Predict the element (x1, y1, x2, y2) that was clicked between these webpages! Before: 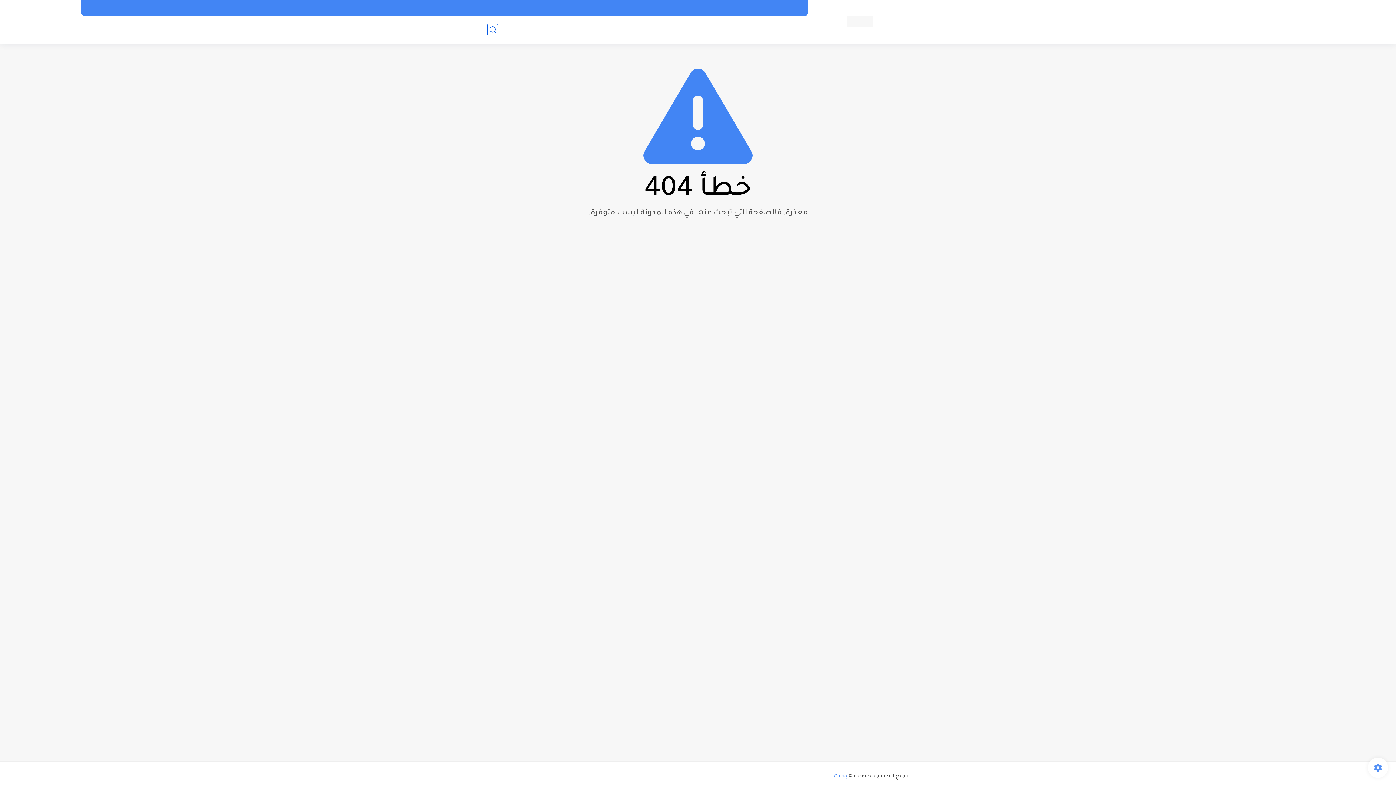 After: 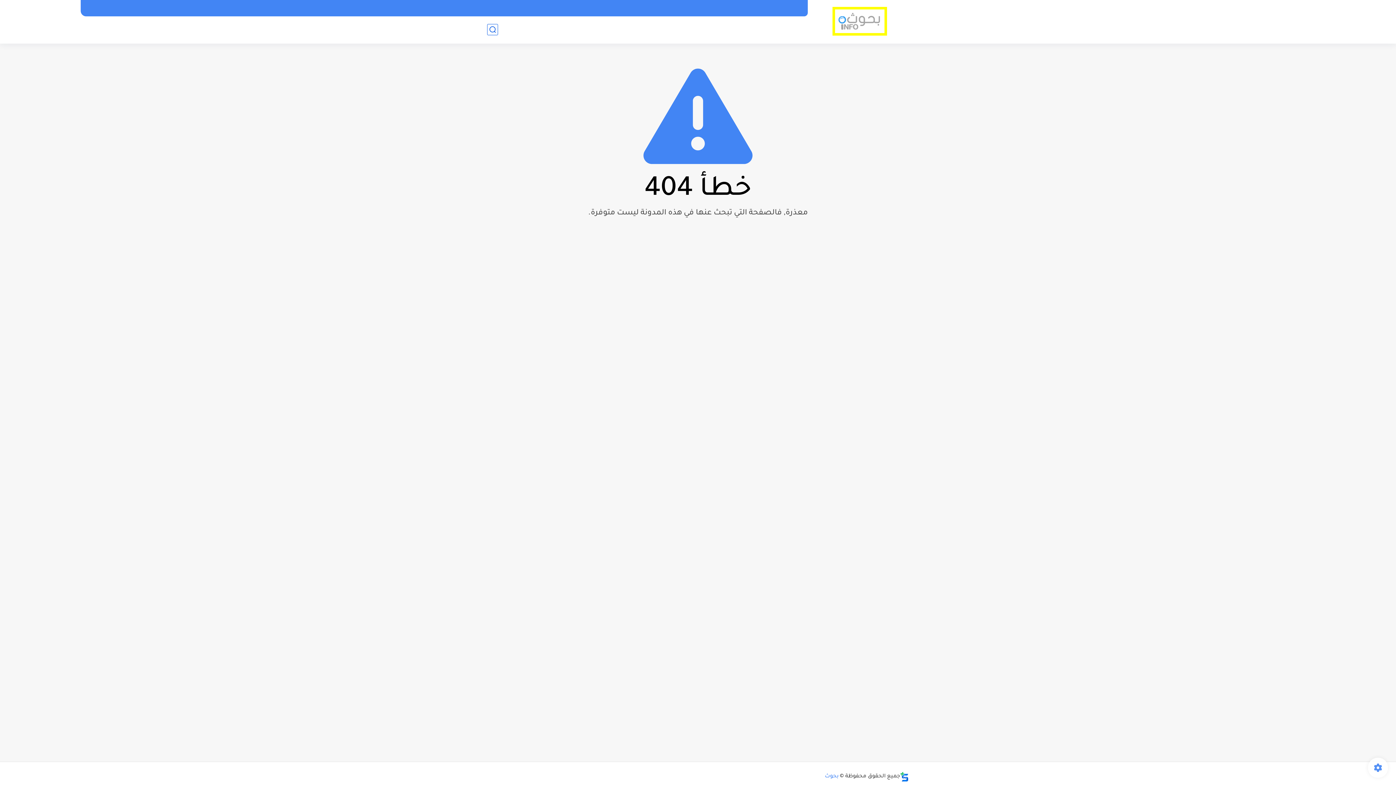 Action: bbox: (833, 773, 847, 780) label: بحوث